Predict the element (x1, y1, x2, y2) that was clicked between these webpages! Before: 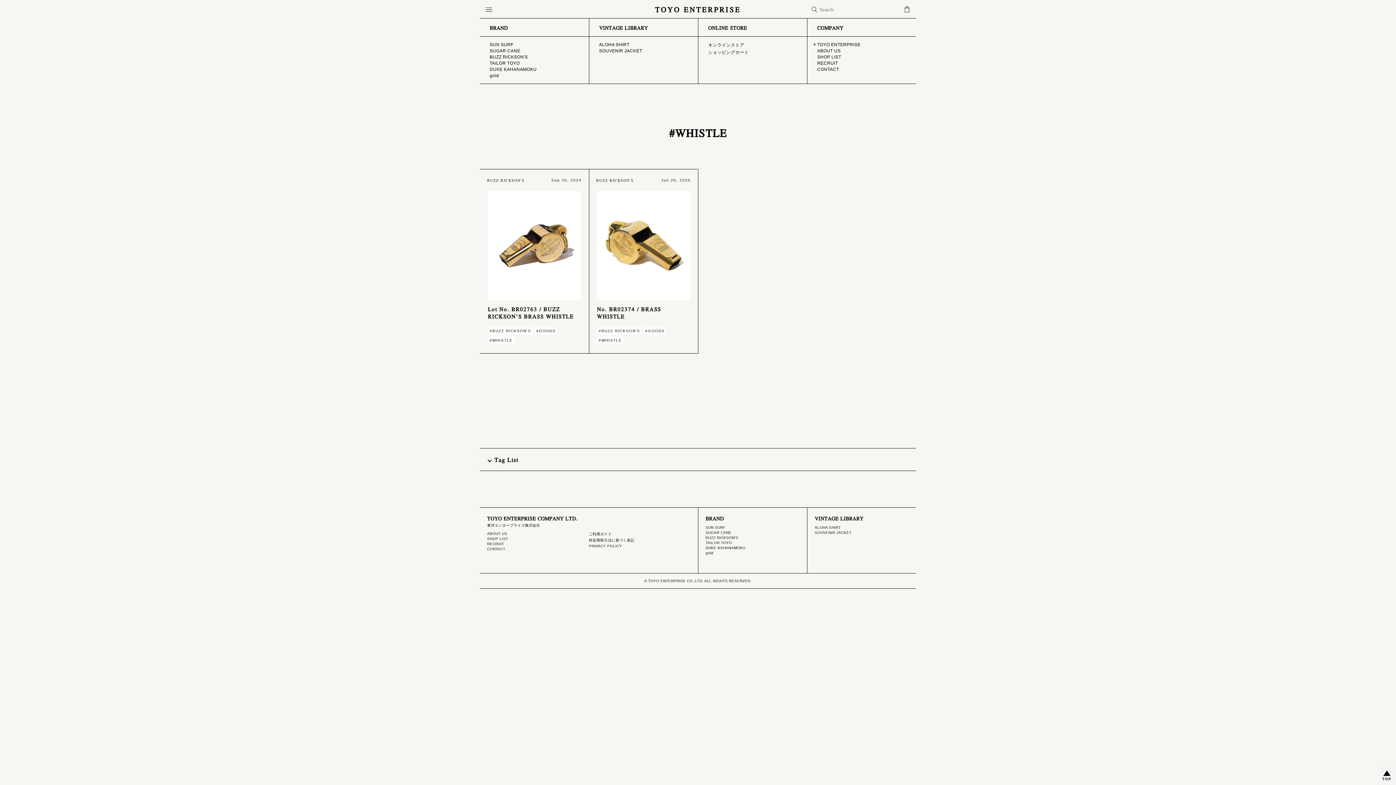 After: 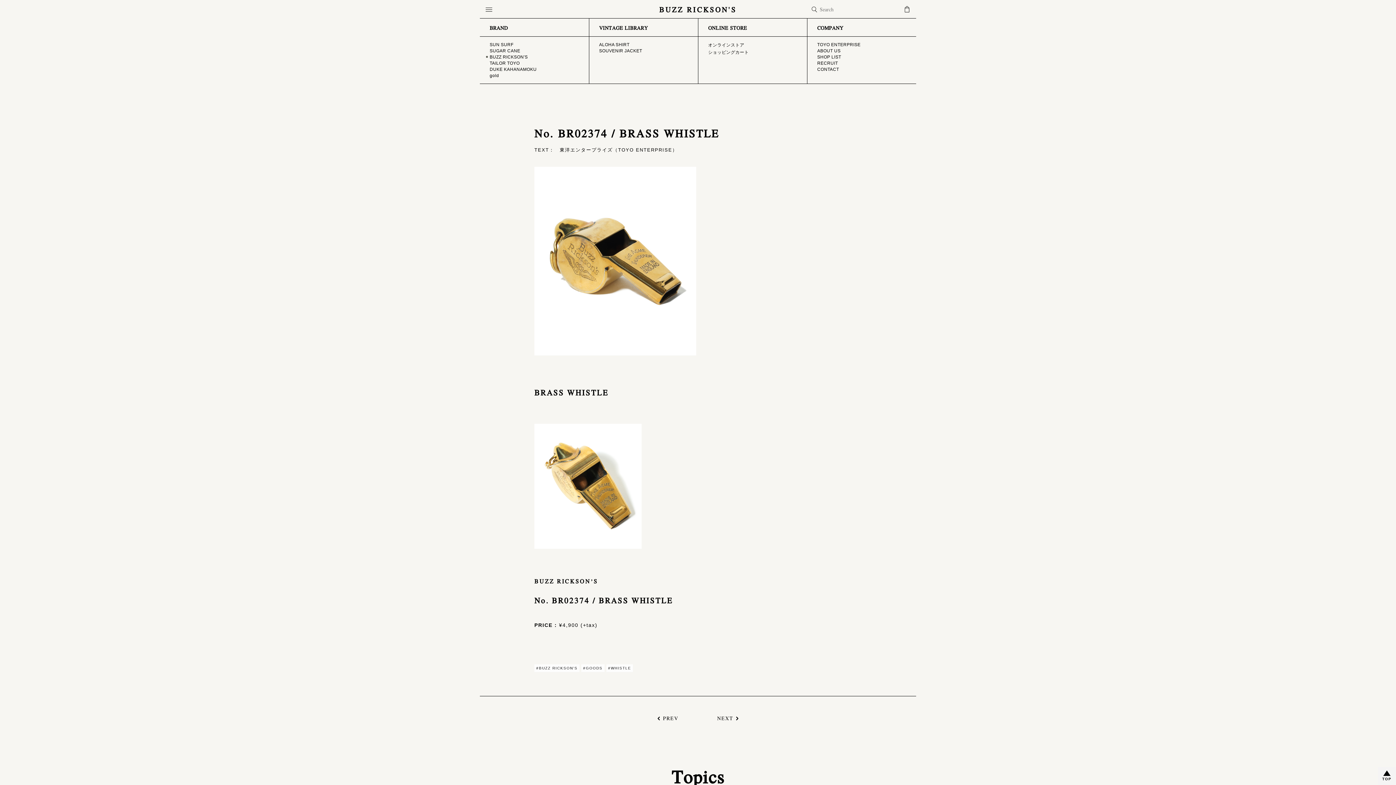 Action: label: No. BR02374 / BRASS WHISTLE bbox: (597, 191, 690, 325)